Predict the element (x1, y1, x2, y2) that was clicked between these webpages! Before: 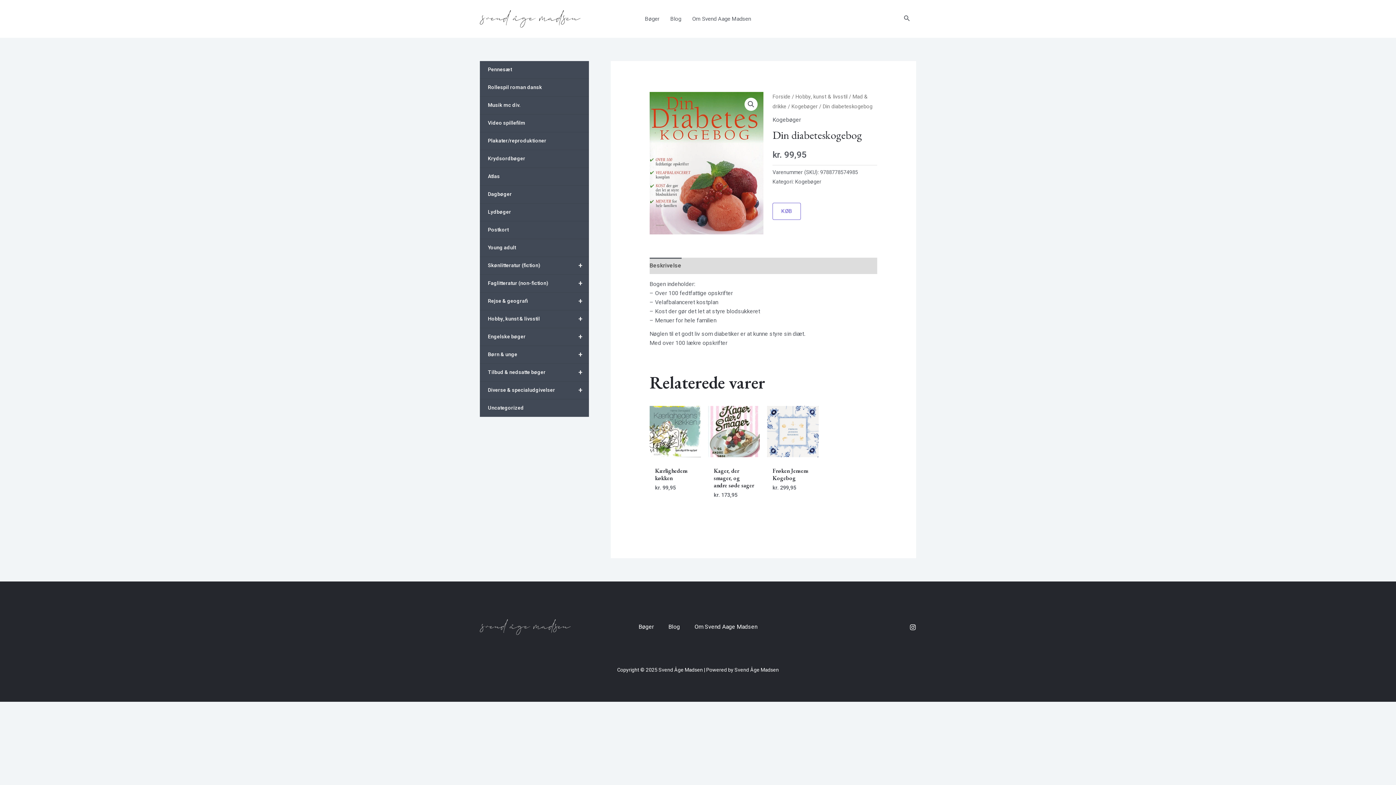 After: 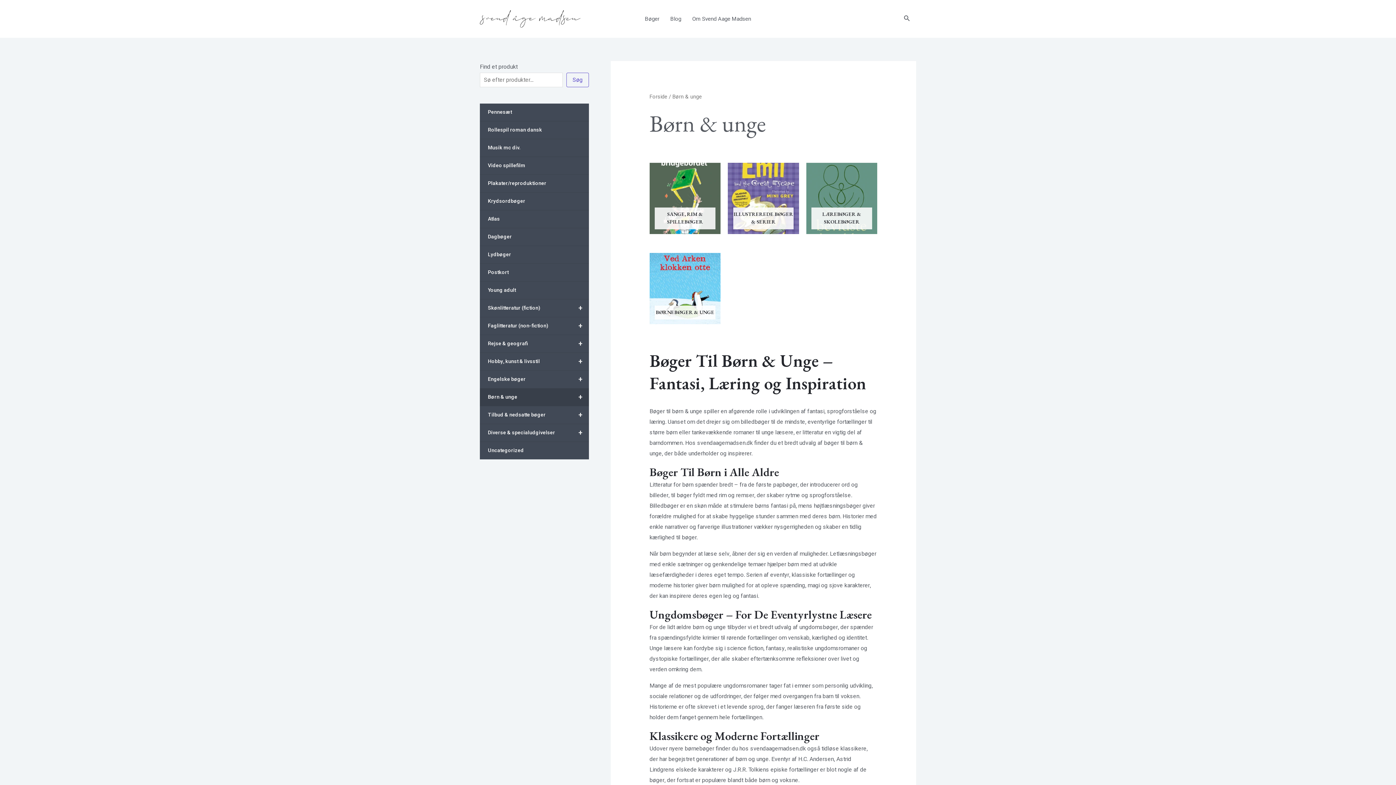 Action: bbox: (480, 346, 589, 364) label: +
Børn & unge